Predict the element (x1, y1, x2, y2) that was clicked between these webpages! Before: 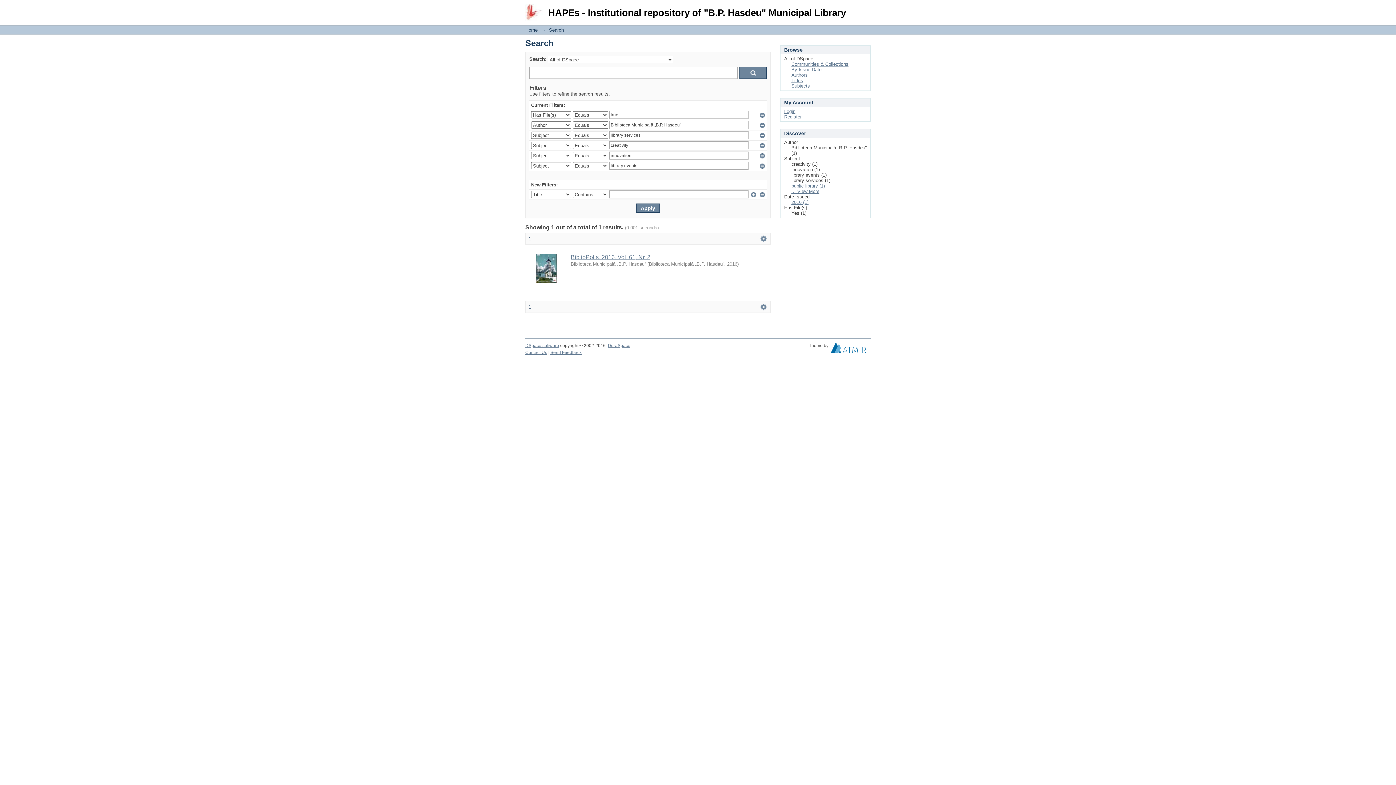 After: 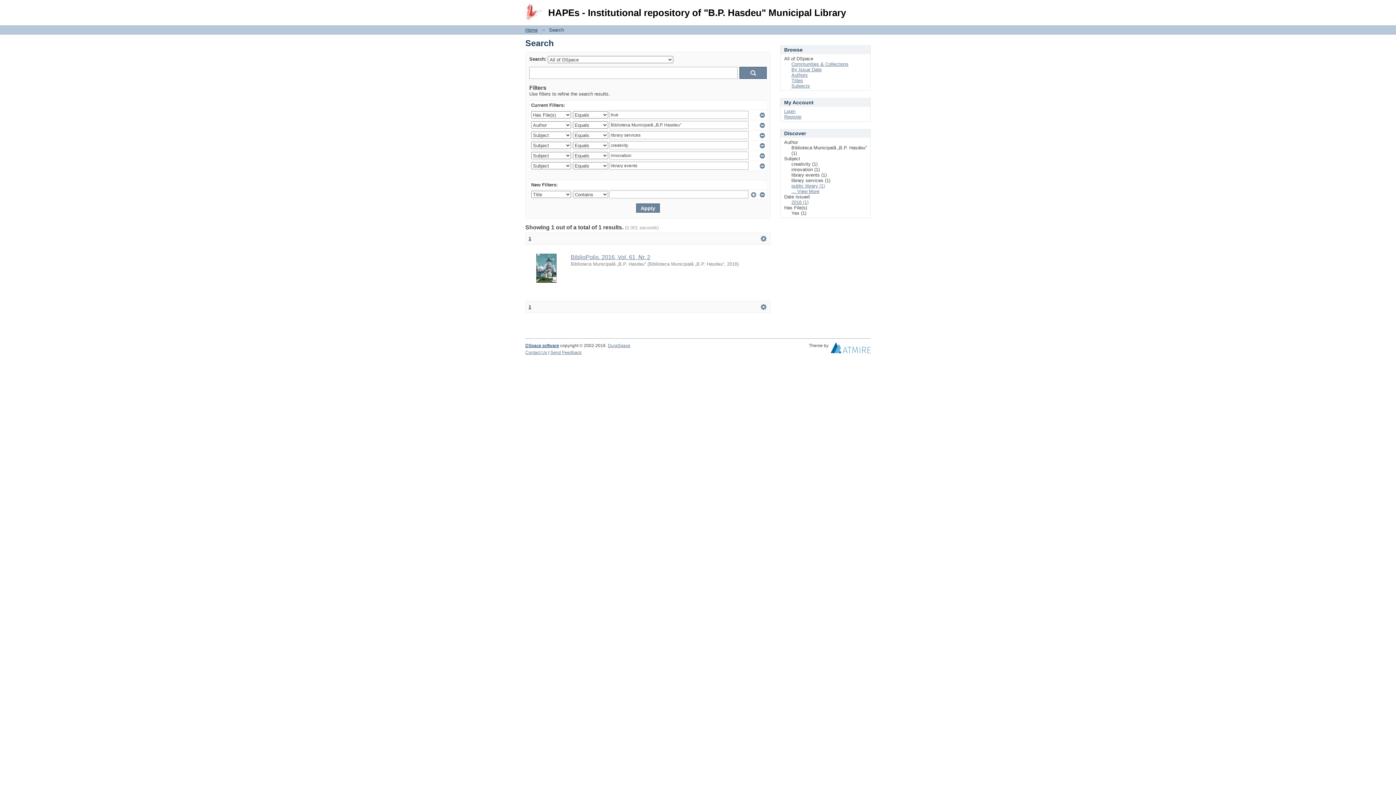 Action: label: DSpace software bbox: (525, 343, 559, 348)